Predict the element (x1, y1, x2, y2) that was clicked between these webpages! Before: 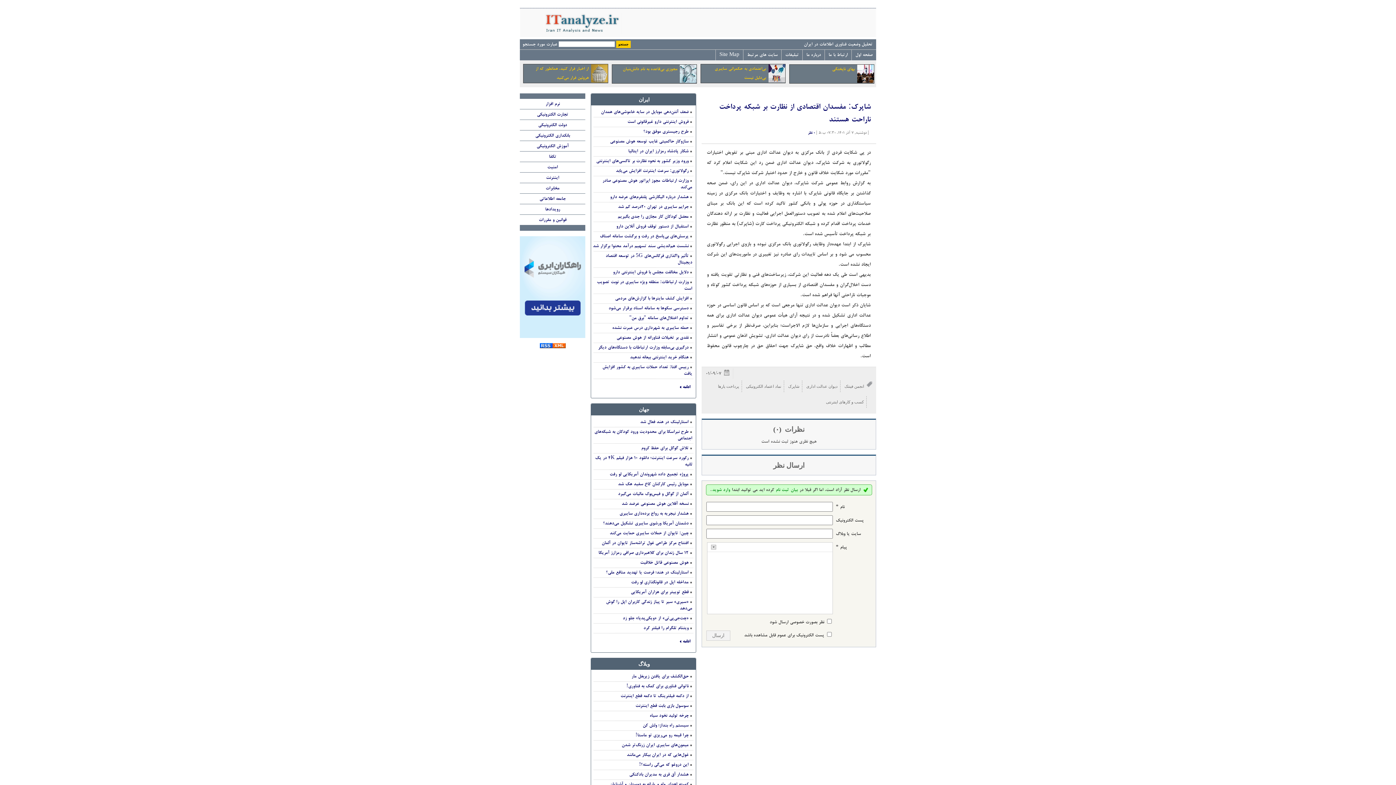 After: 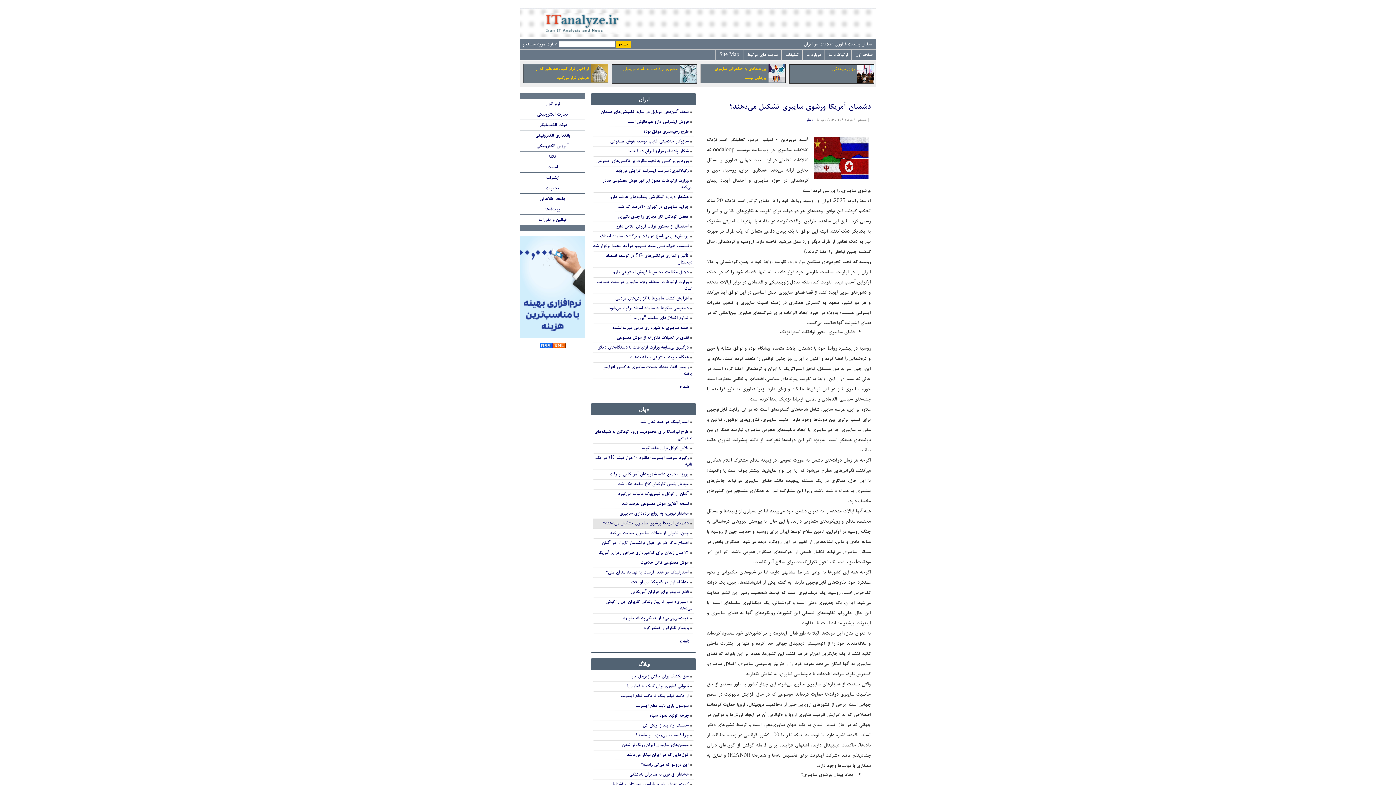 Action: bbox: (603, 519, 692, 528) label: دشمنان آمریکا ورشوی سایبری تشکیل می‌دهند؟